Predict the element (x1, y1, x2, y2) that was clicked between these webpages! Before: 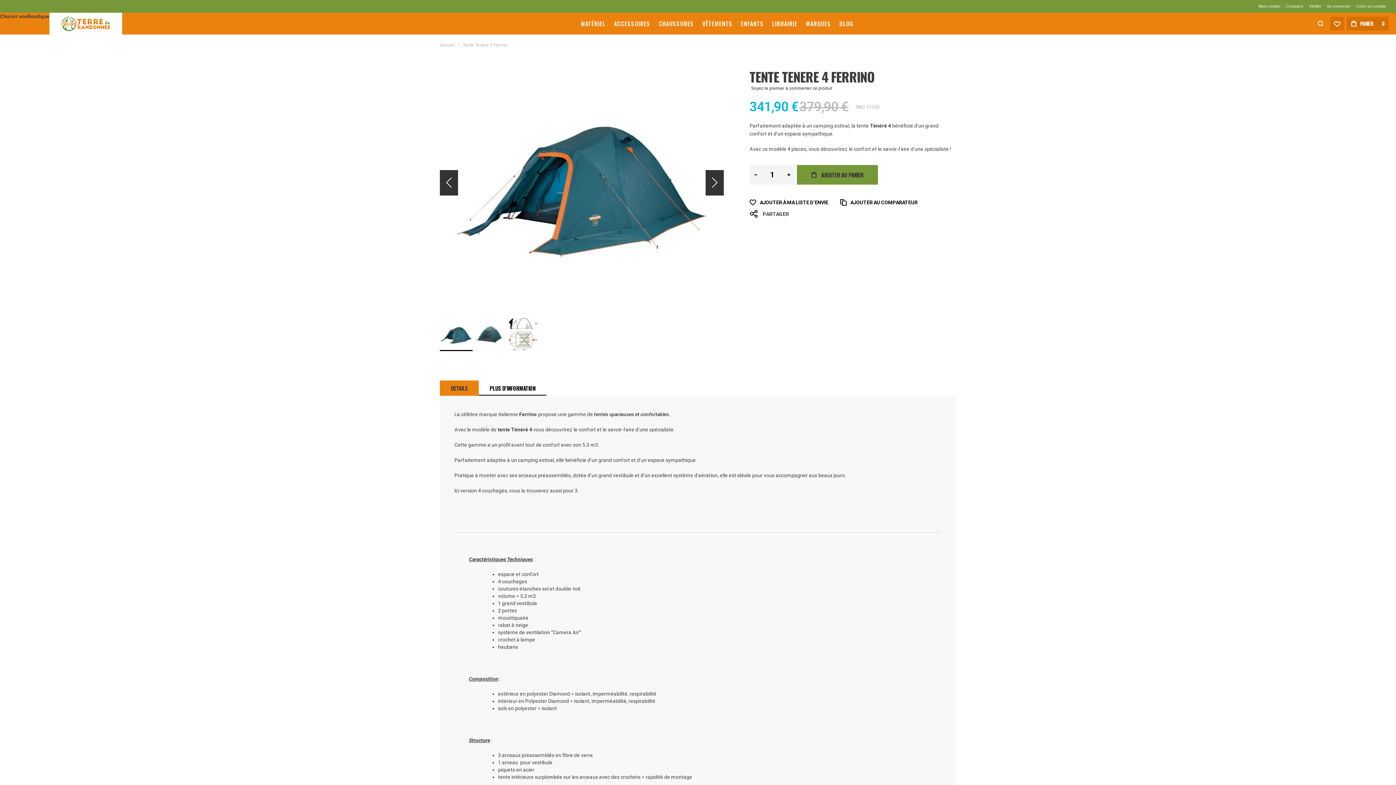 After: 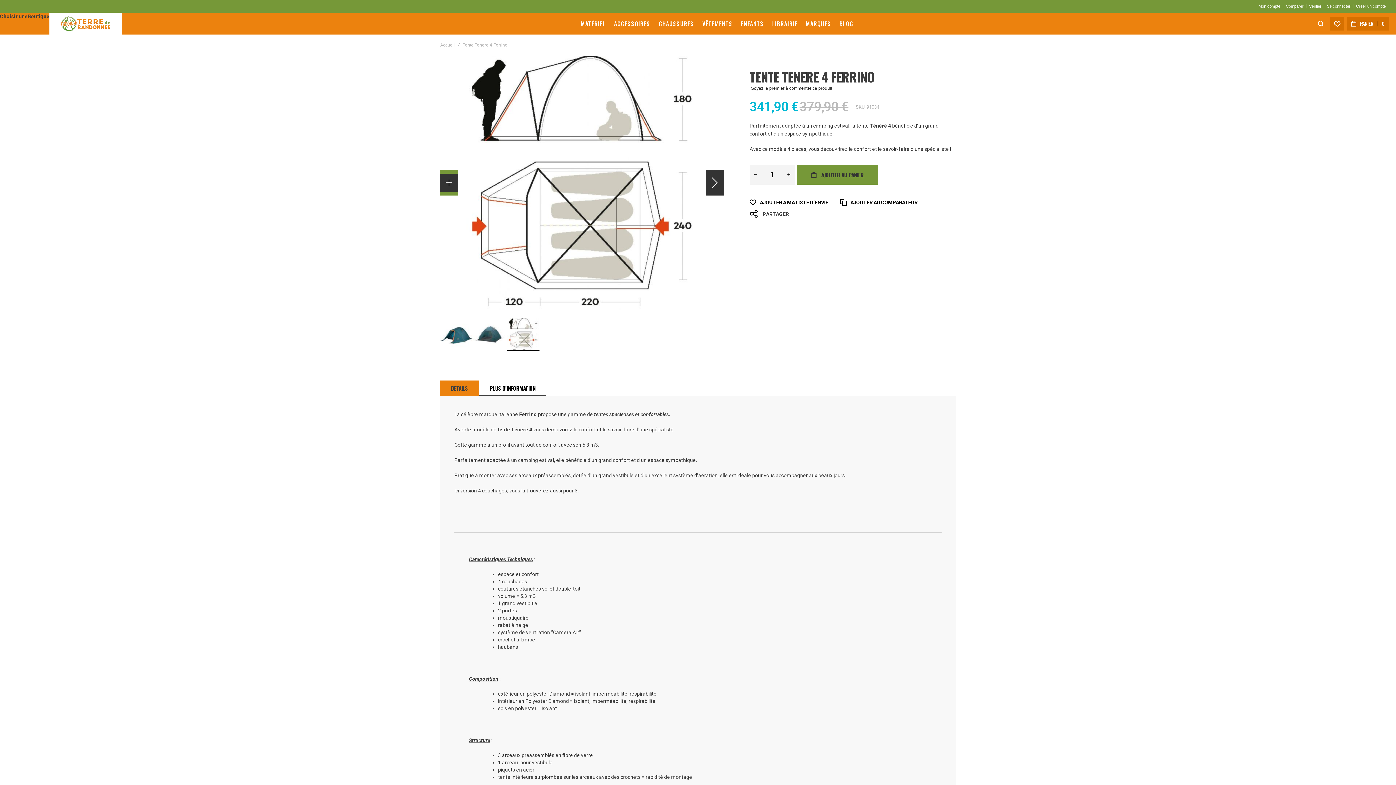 Action: bbox: (440, 55, 458, 310) label: Previous